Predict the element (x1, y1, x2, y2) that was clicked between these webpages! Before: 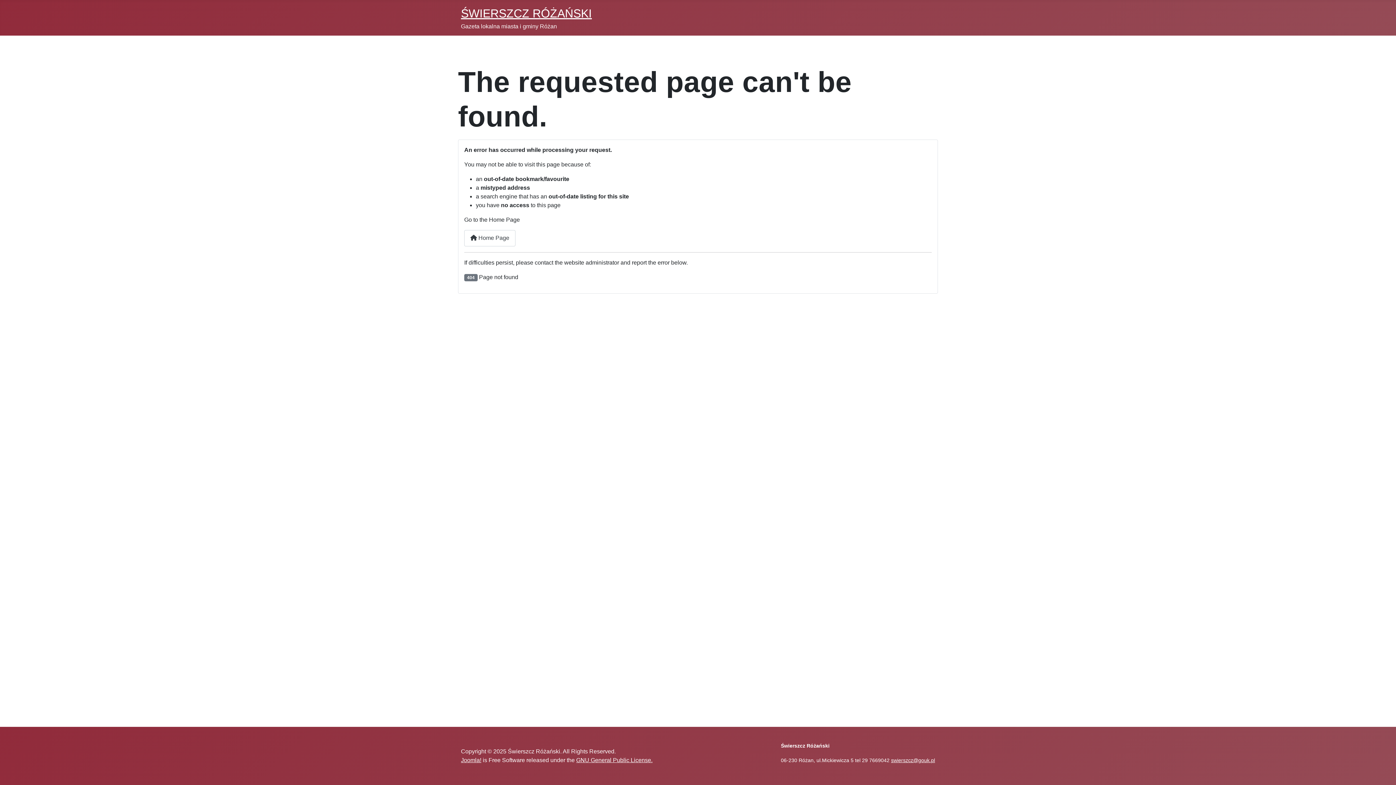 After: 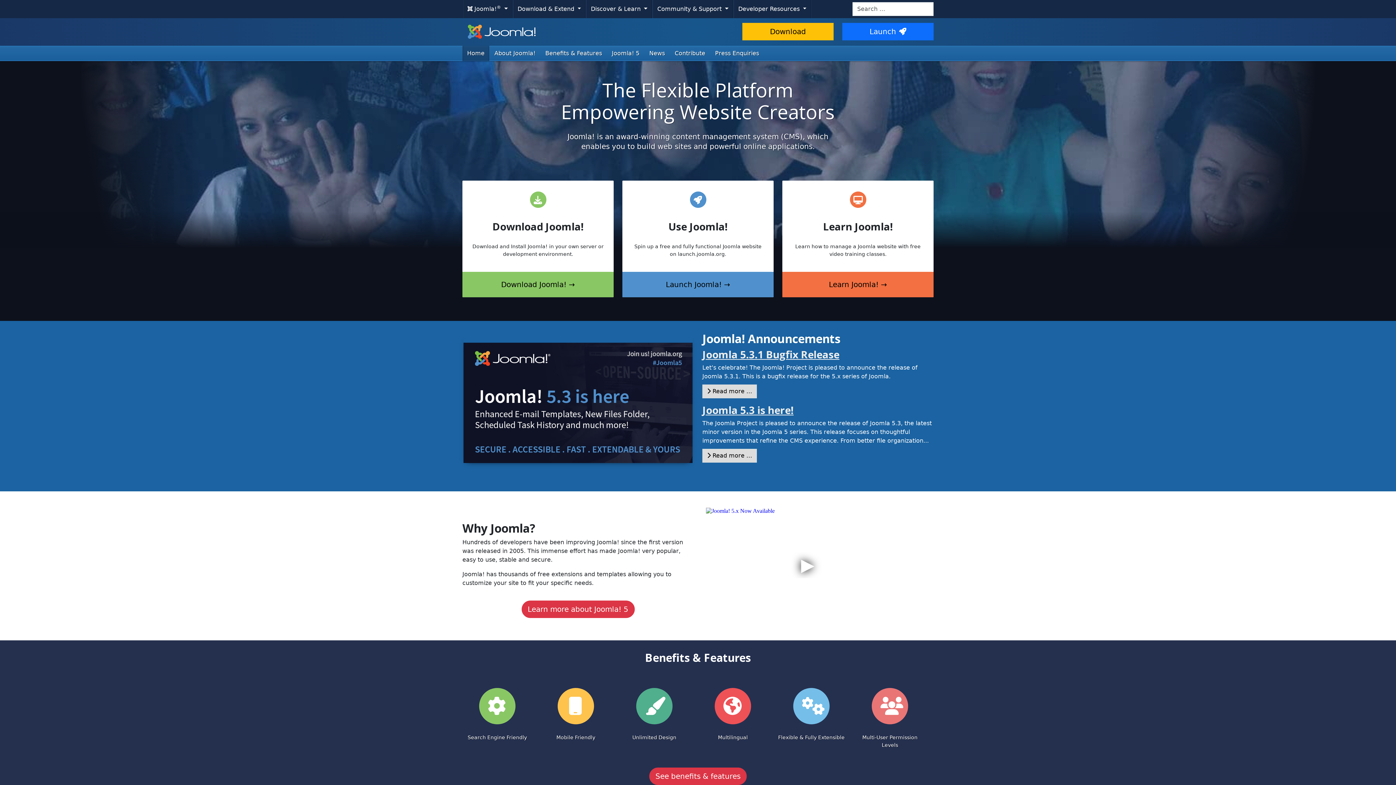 Action: label: Joomla! bbox: (461, 757, 481, 763)